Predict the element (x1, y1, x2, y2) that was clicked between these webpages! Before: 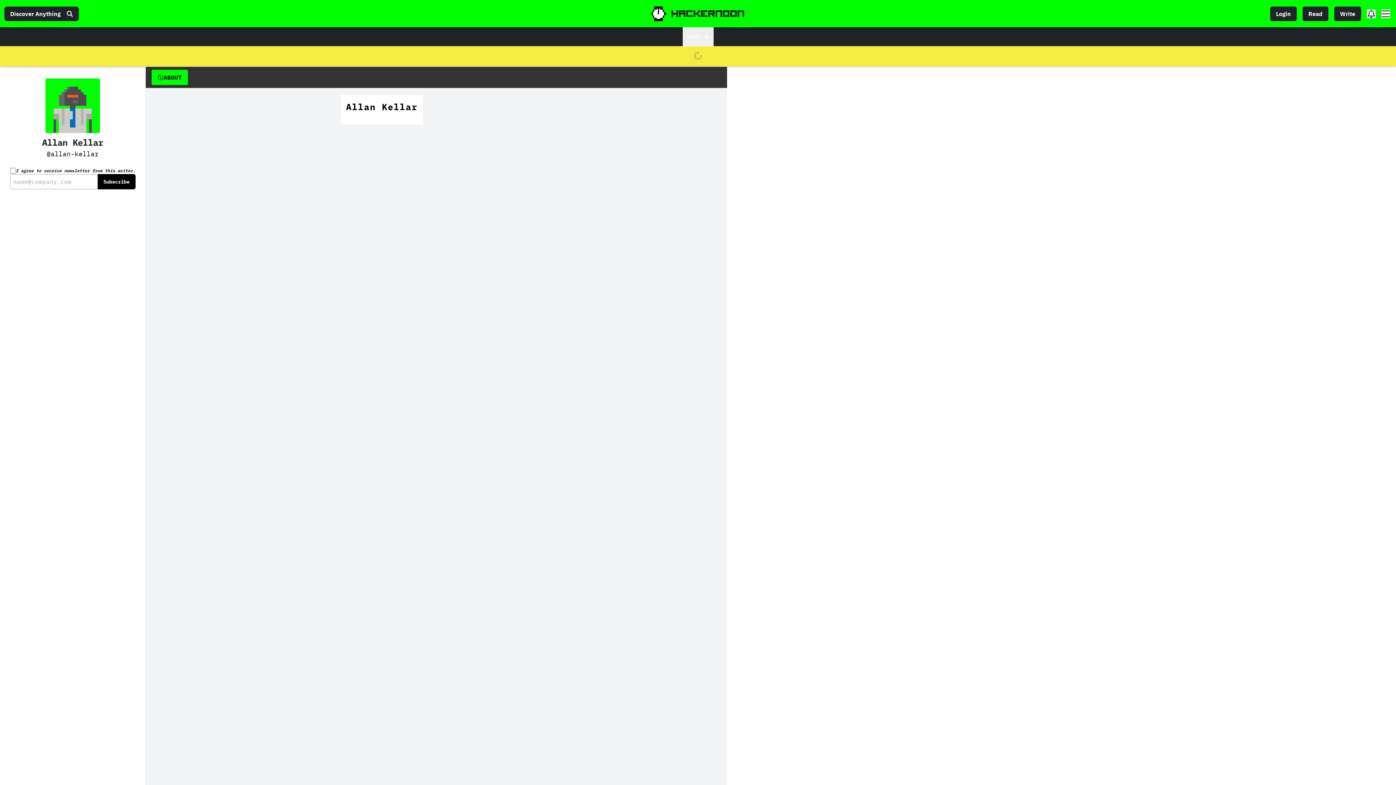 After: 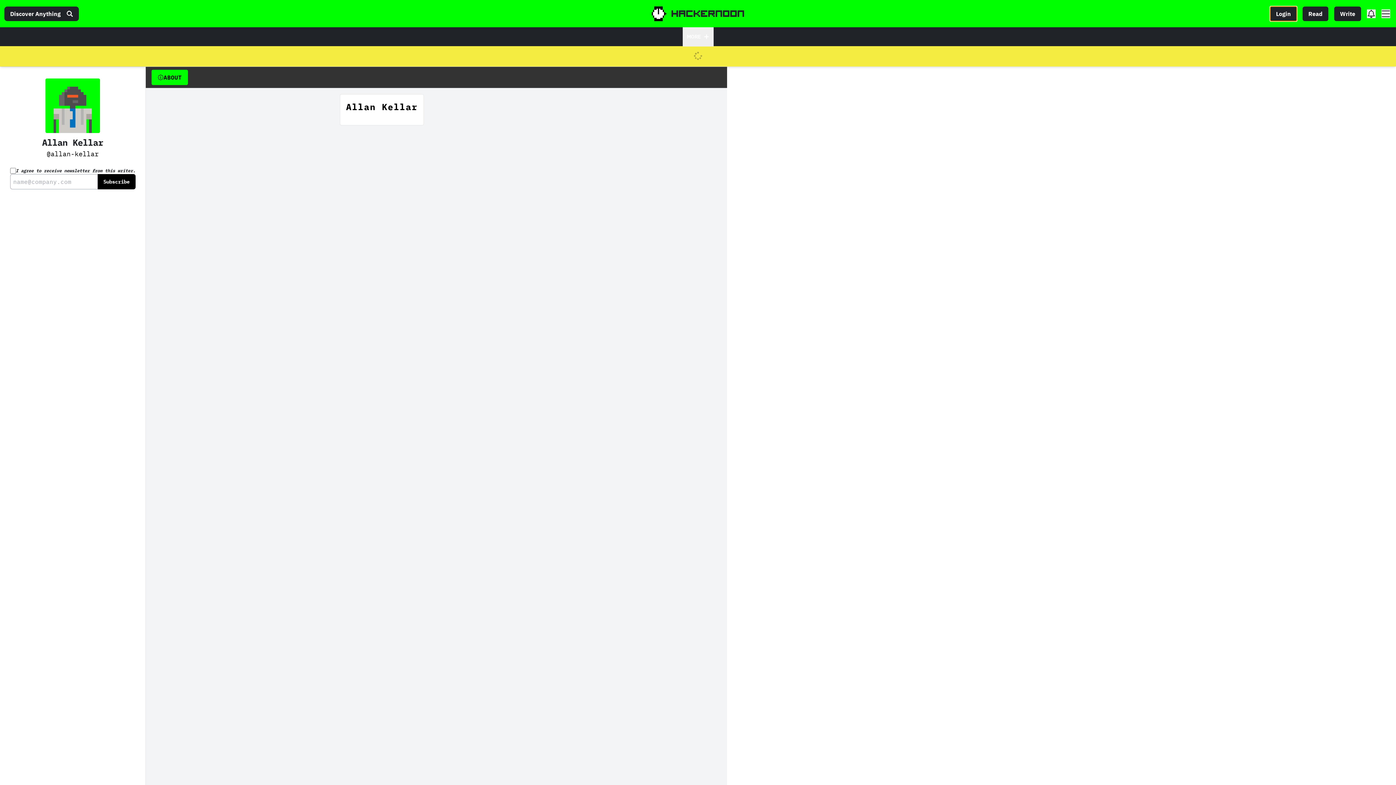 Action: label: Login bbox: (1270, 6, 1297, 20)